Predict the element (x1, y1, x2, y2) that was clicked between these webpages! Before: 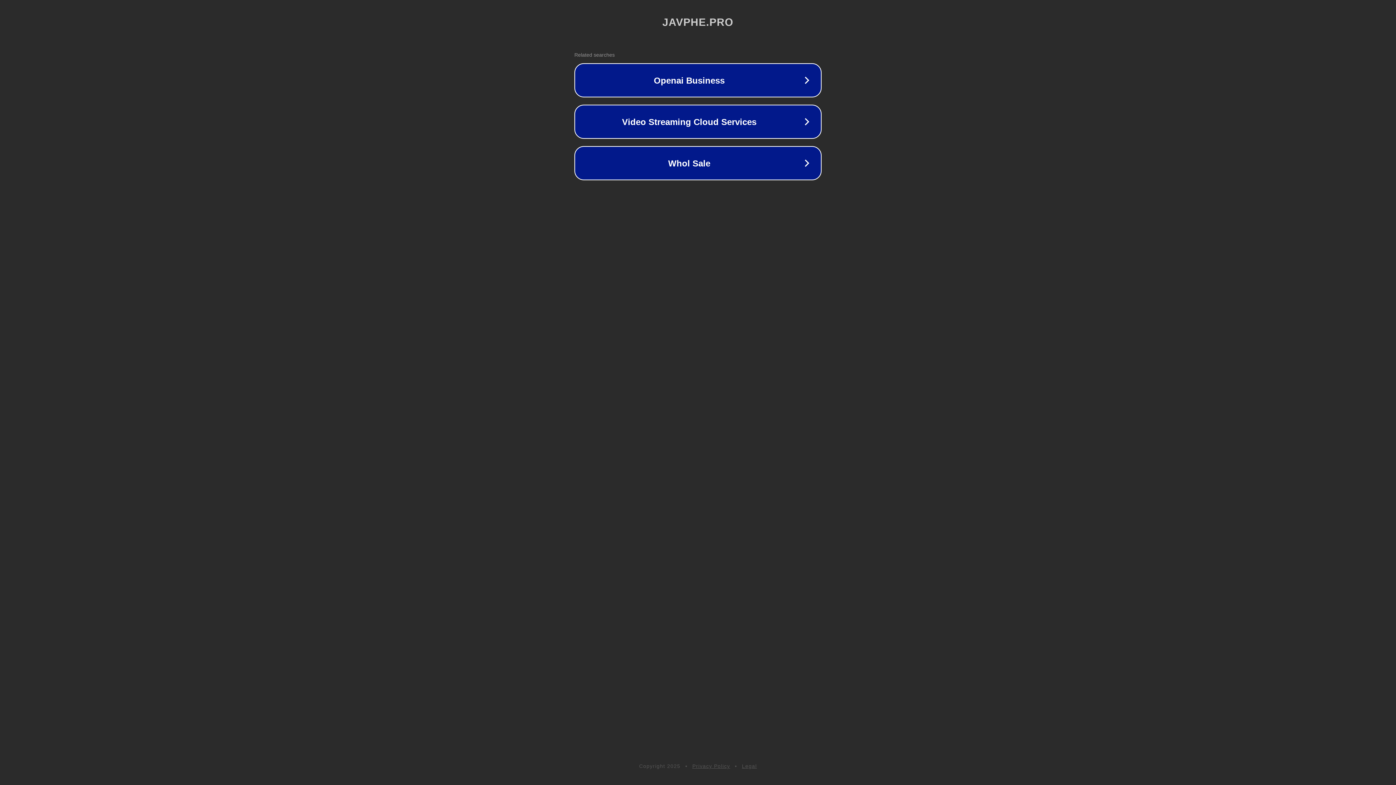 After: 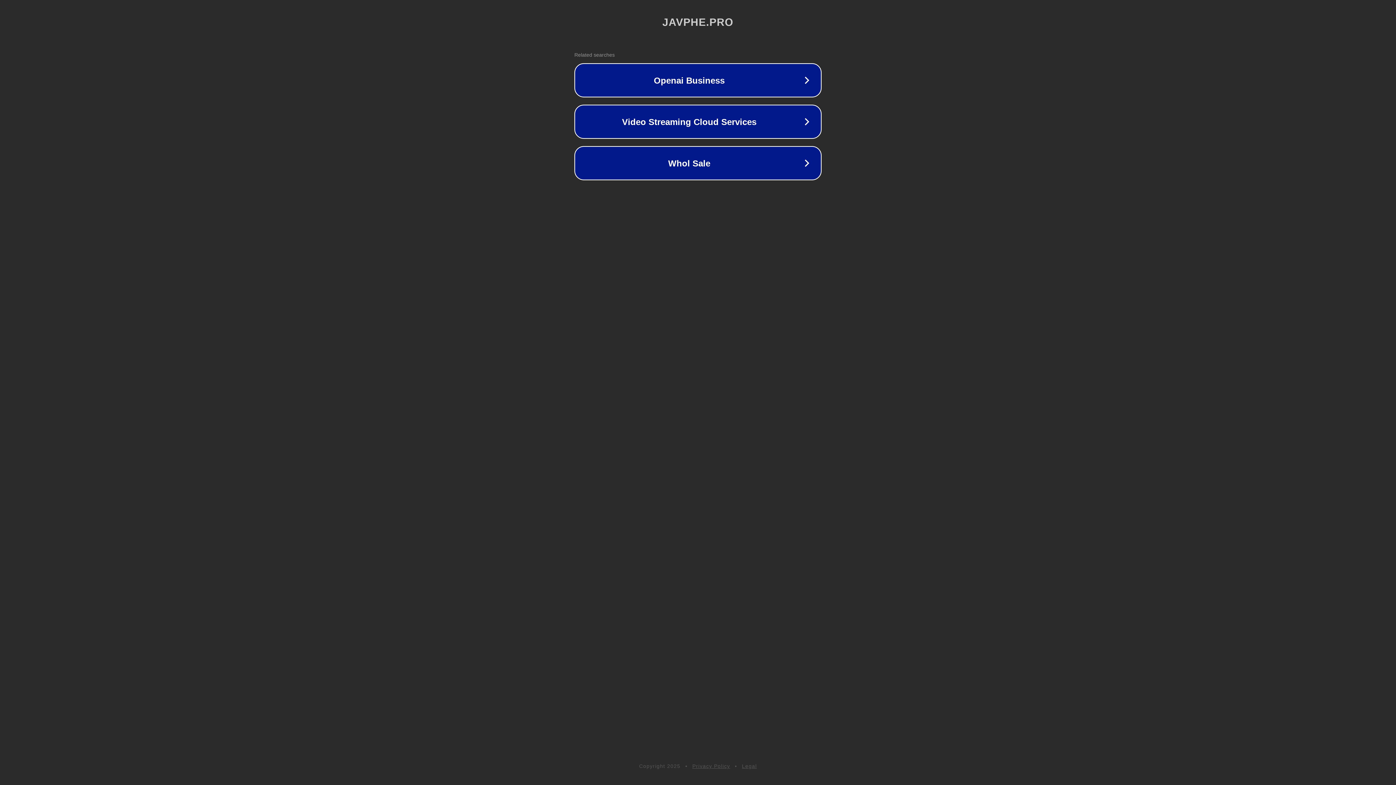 Action: bbox: (742, 763, 757, 769) label: Legal